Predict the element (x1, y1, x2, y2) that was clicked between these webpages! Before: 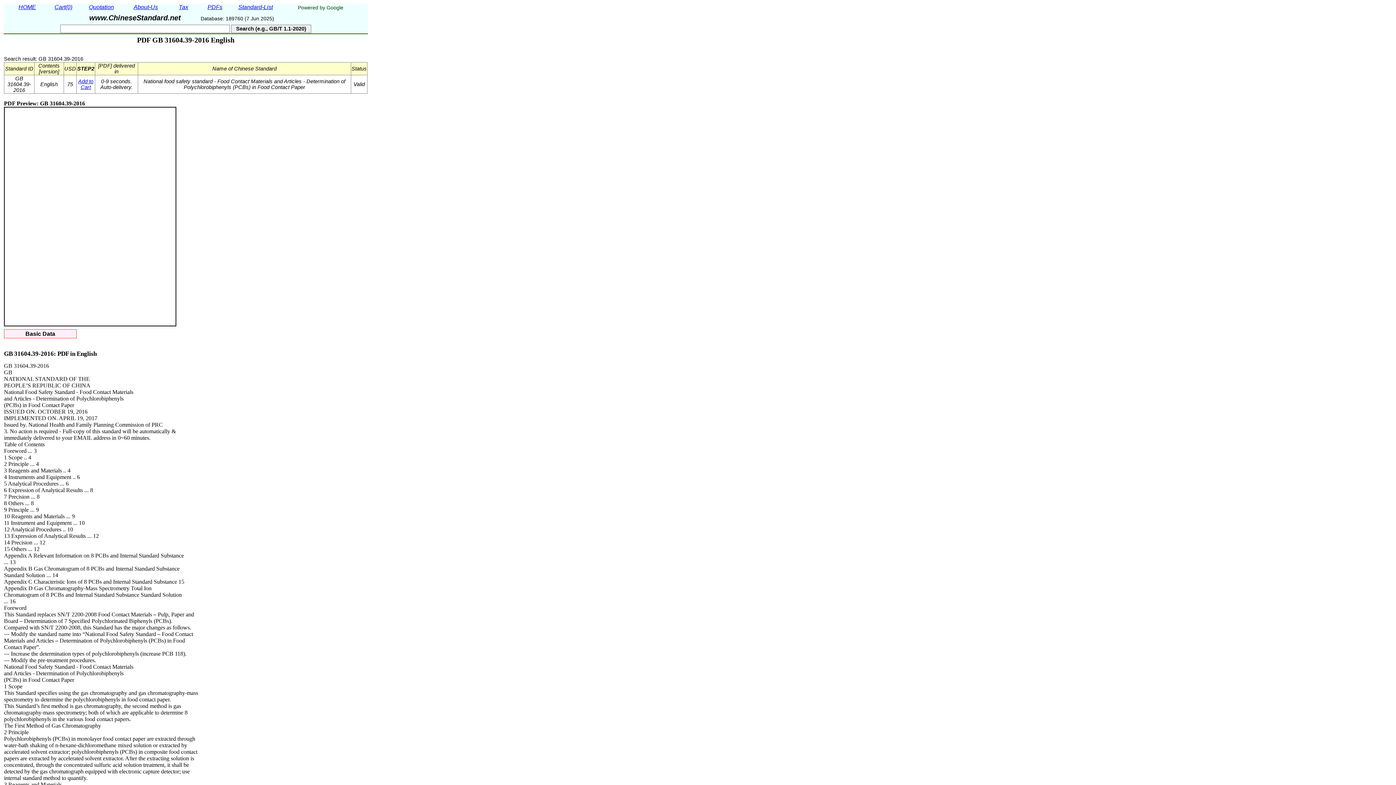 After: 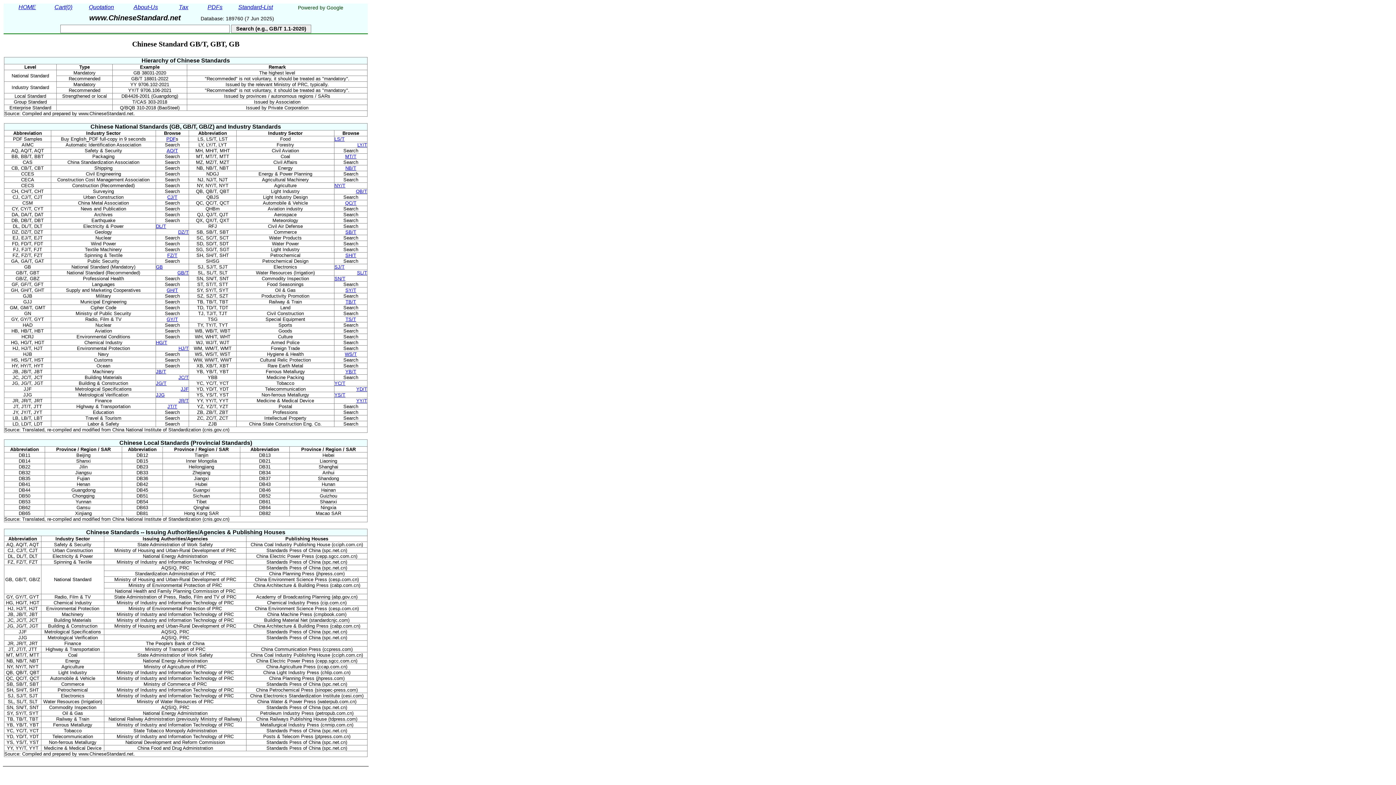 Action: label: HOME bbox: (10, 4, 43, 12)